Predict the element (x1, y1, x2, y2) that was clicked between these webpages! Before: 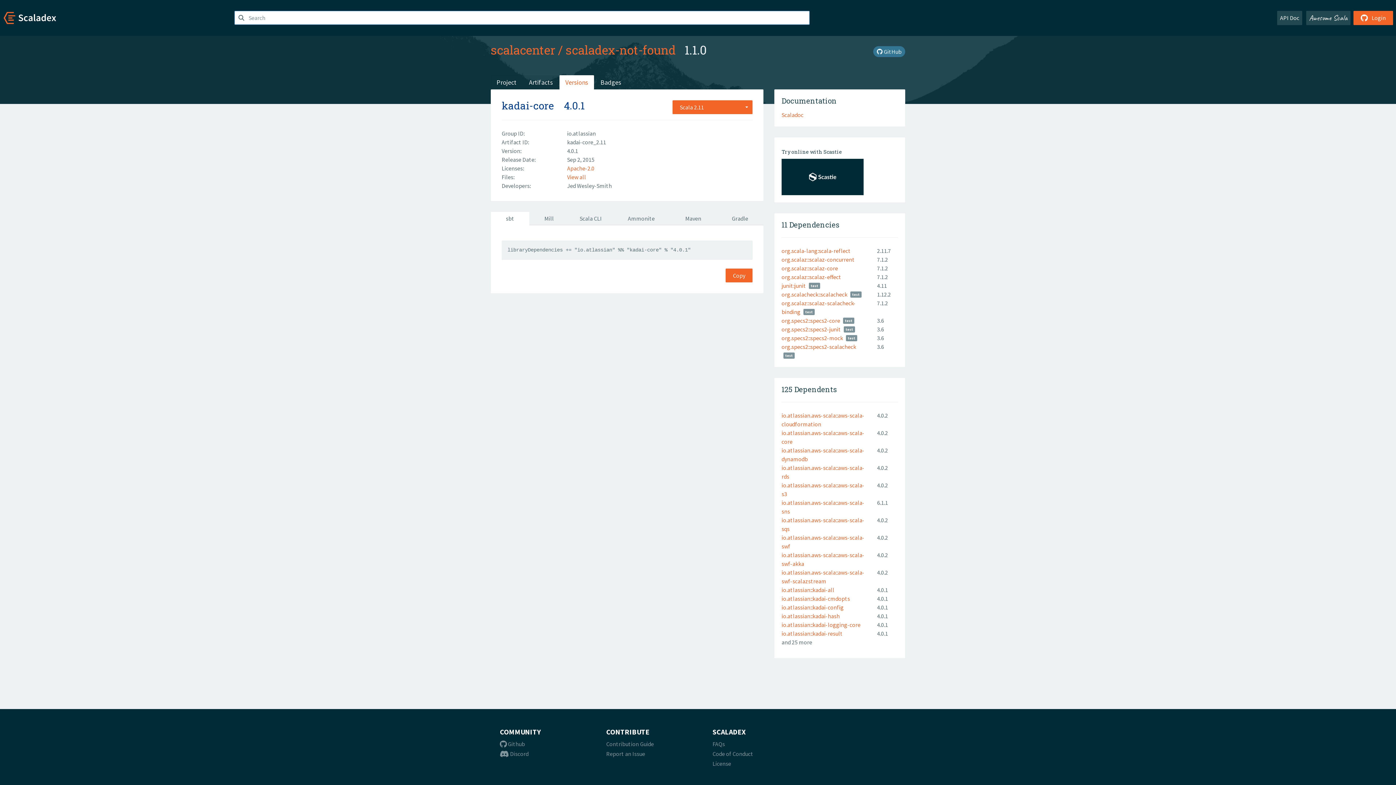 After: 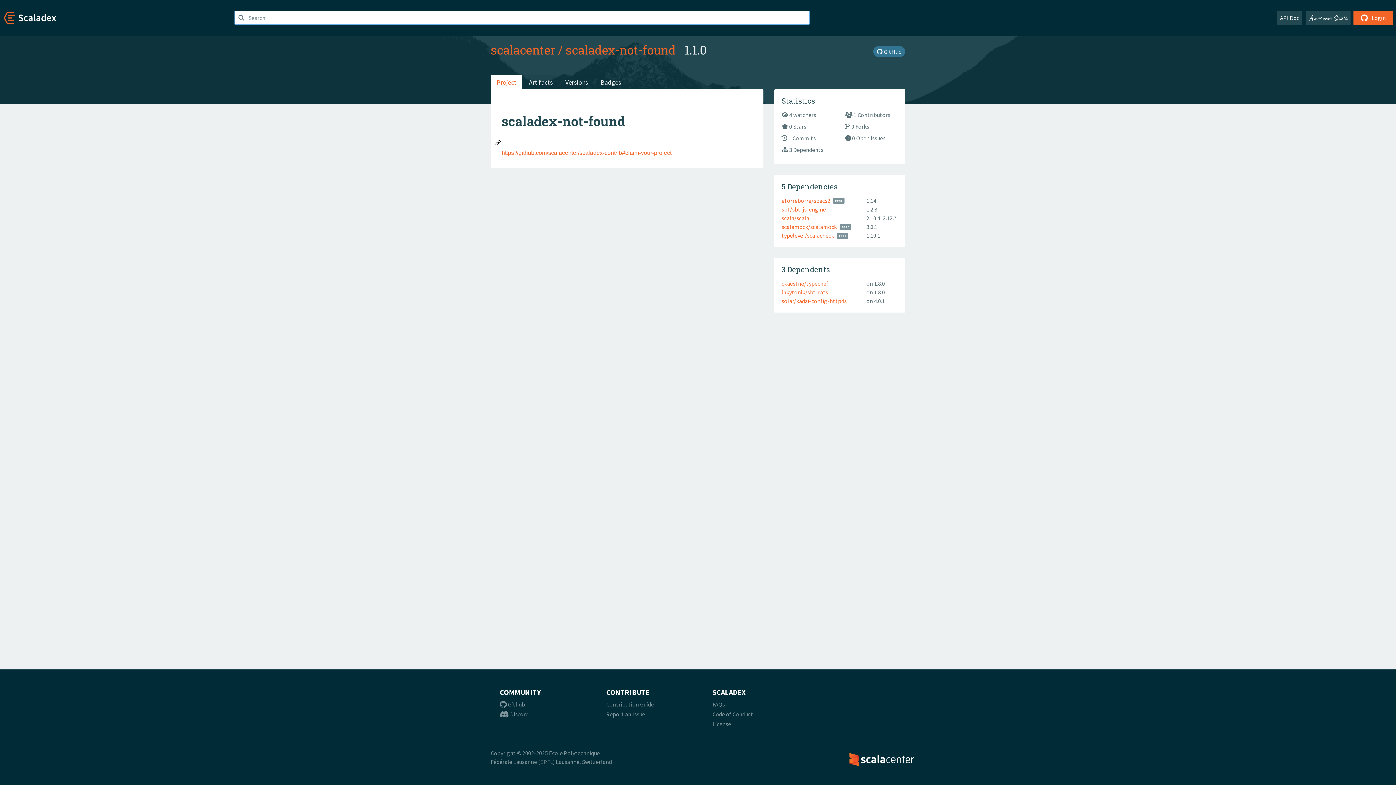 Action: bbox: (490, 75, 522, 89) label: Project